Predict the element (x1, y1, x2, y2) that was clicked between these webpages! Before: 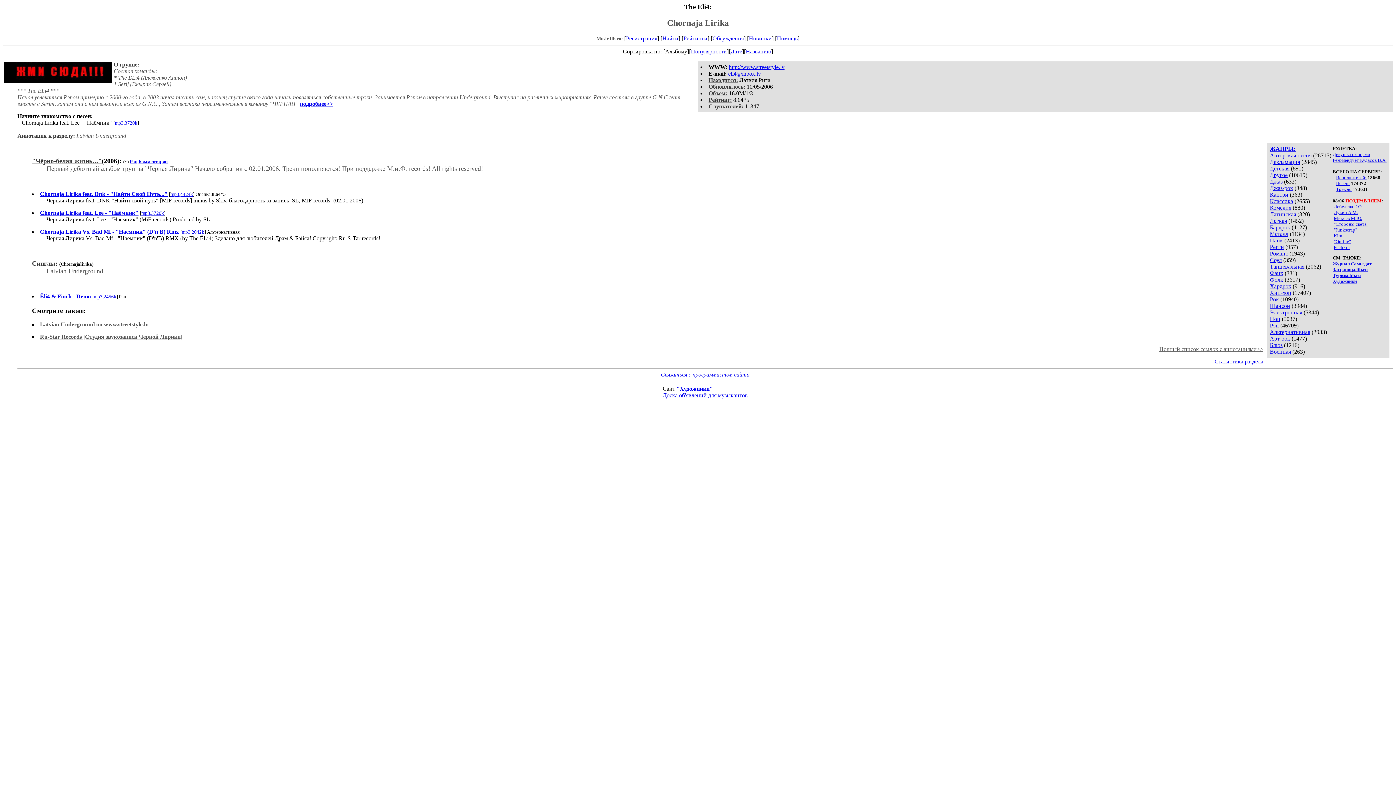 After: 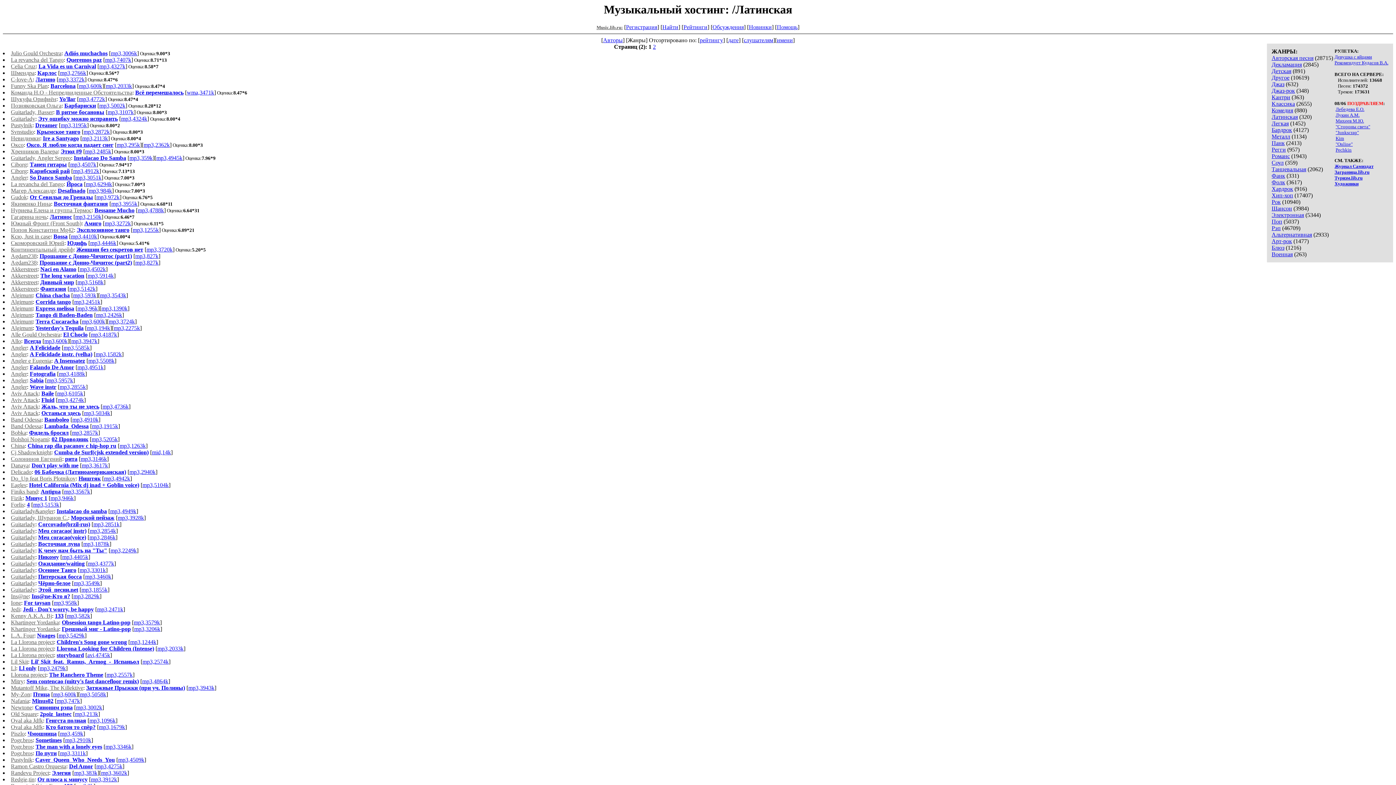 Action: bbox: (1270, 211, 1296, 217) label: Латинская